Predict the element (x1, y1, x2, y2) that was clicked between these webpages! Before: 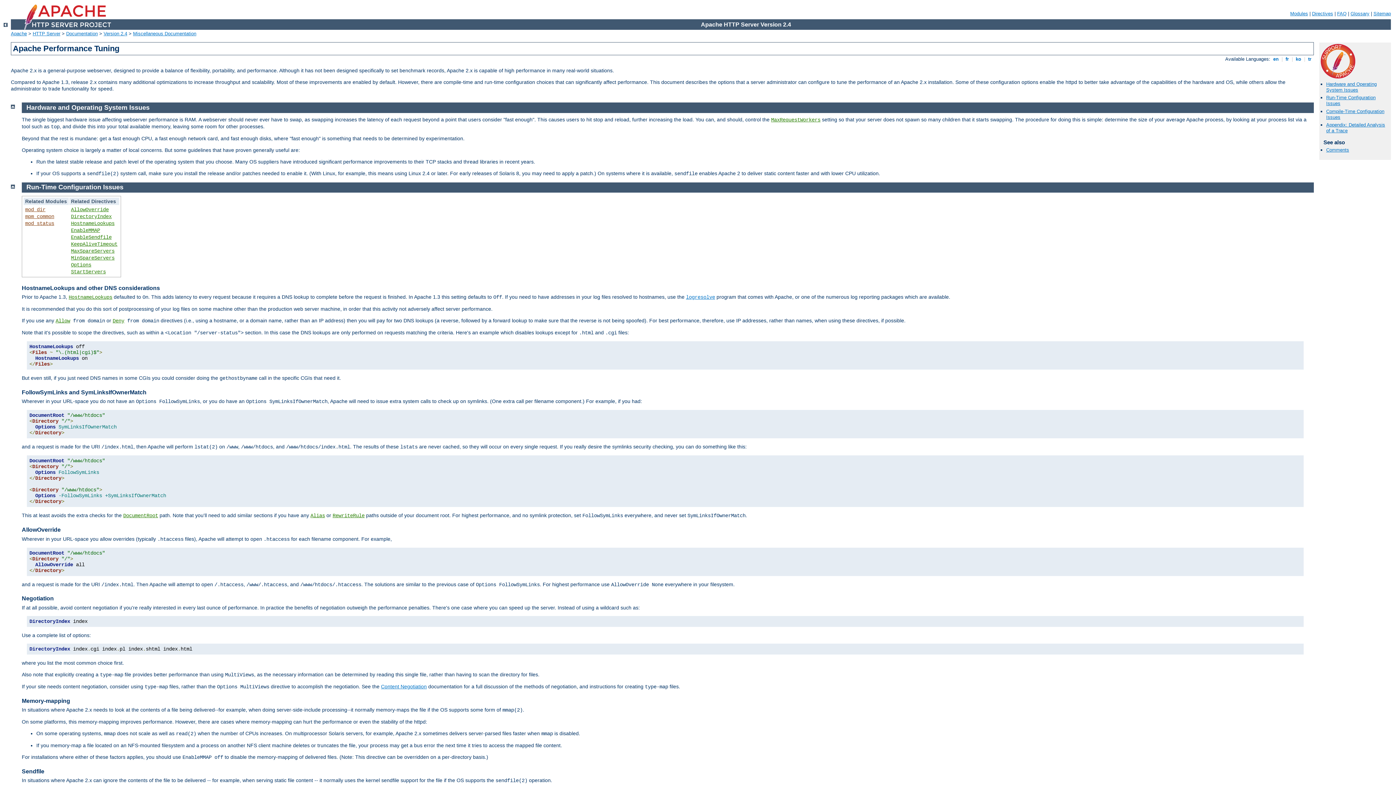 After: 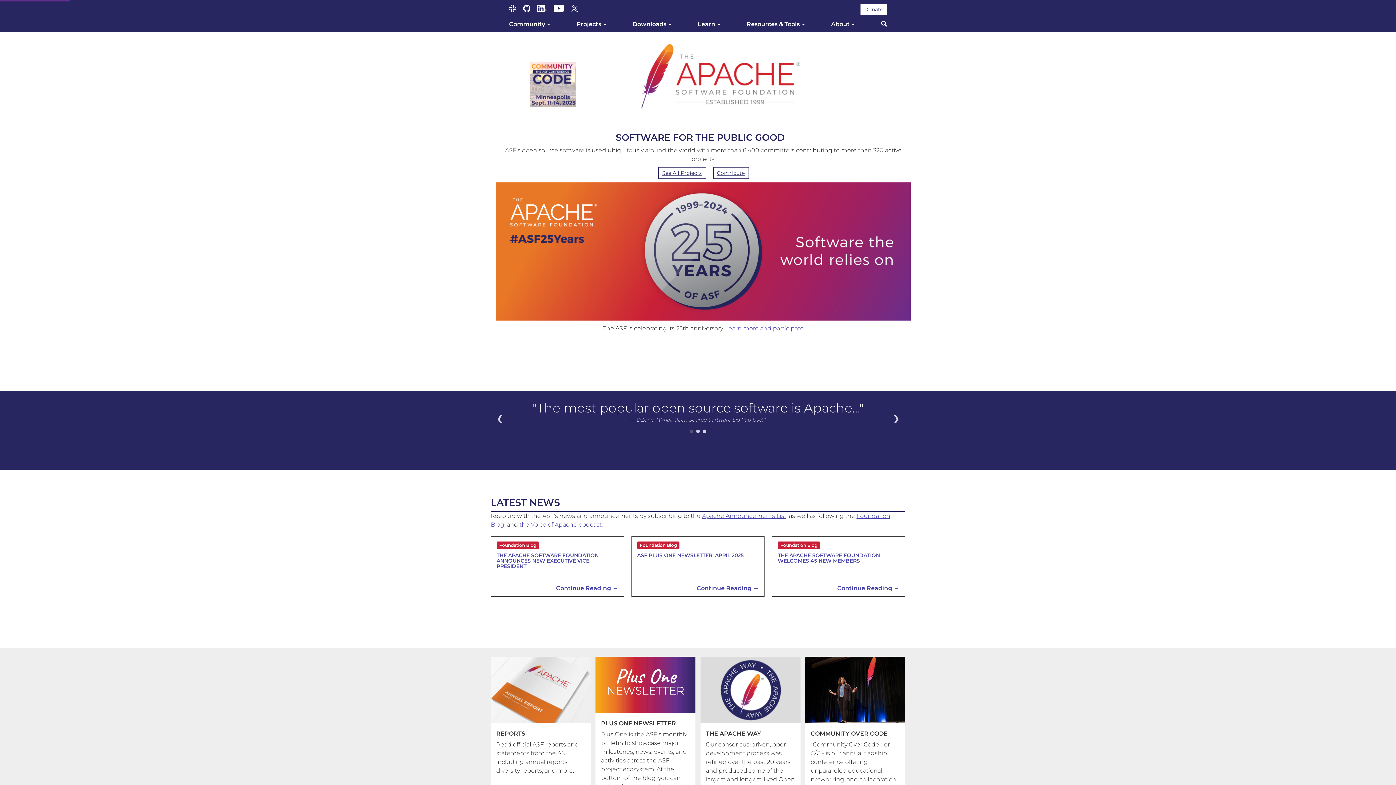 Action: bbox: (10, 30, 26, 36) label: Apache